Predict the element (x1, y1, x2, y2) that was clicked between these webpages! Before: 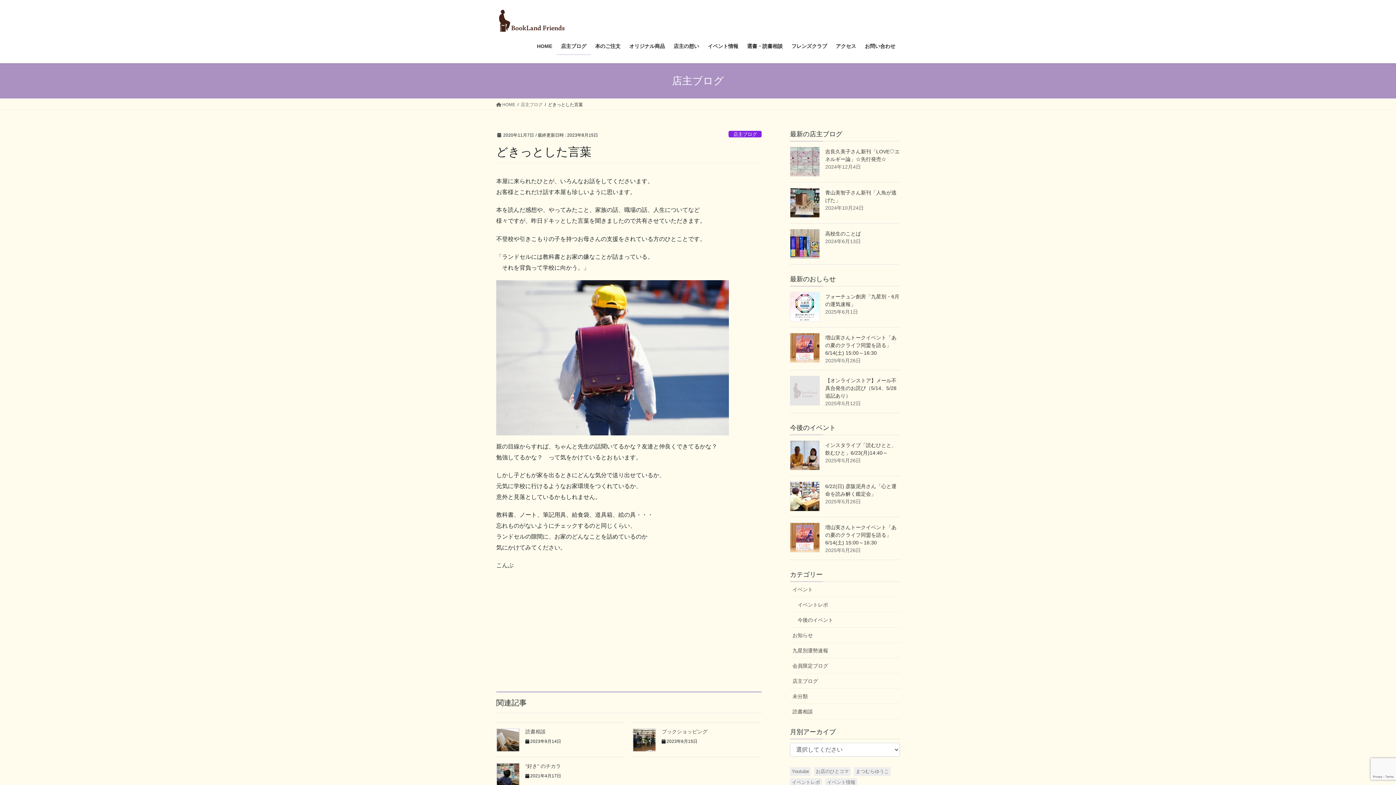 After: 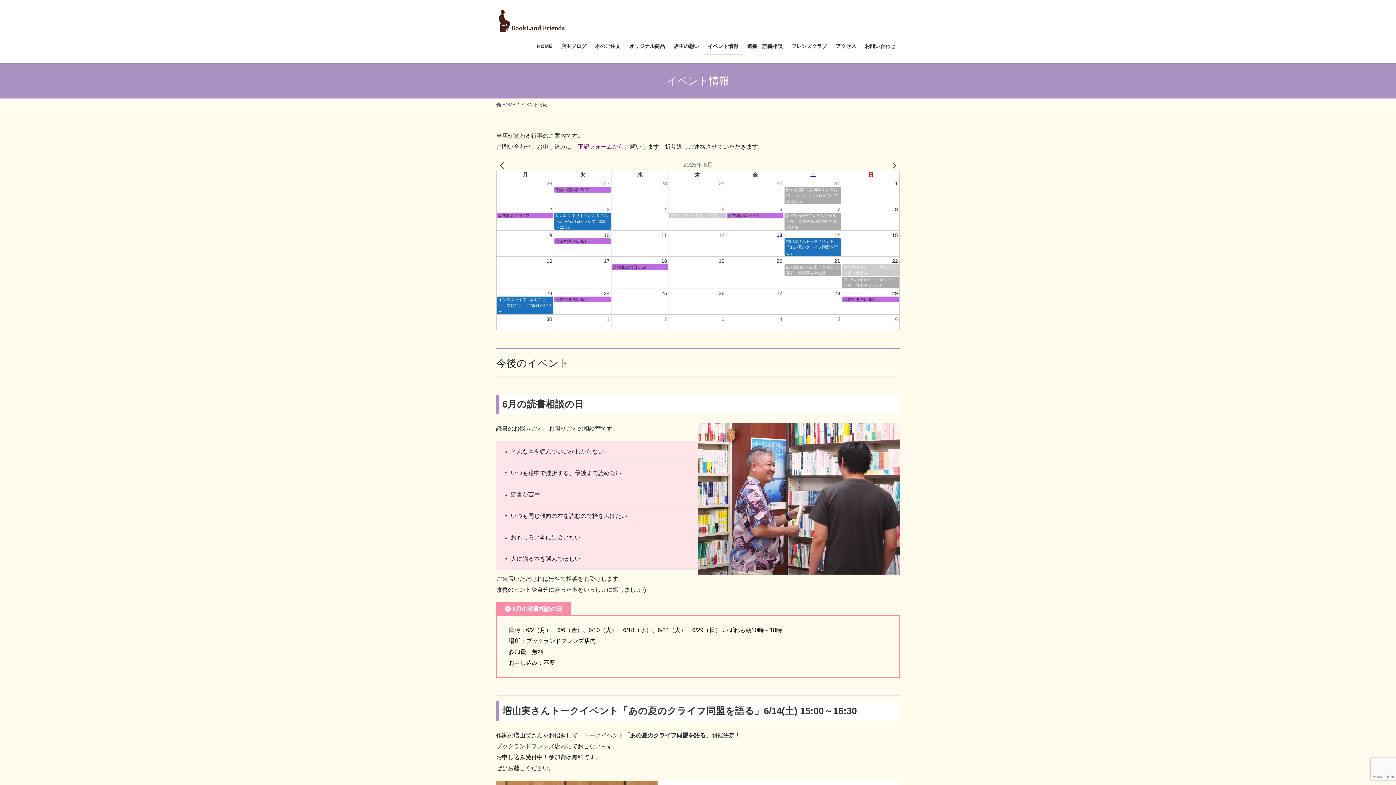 Action: label: イベント情報 bbox: (703, 37, 742, 54)